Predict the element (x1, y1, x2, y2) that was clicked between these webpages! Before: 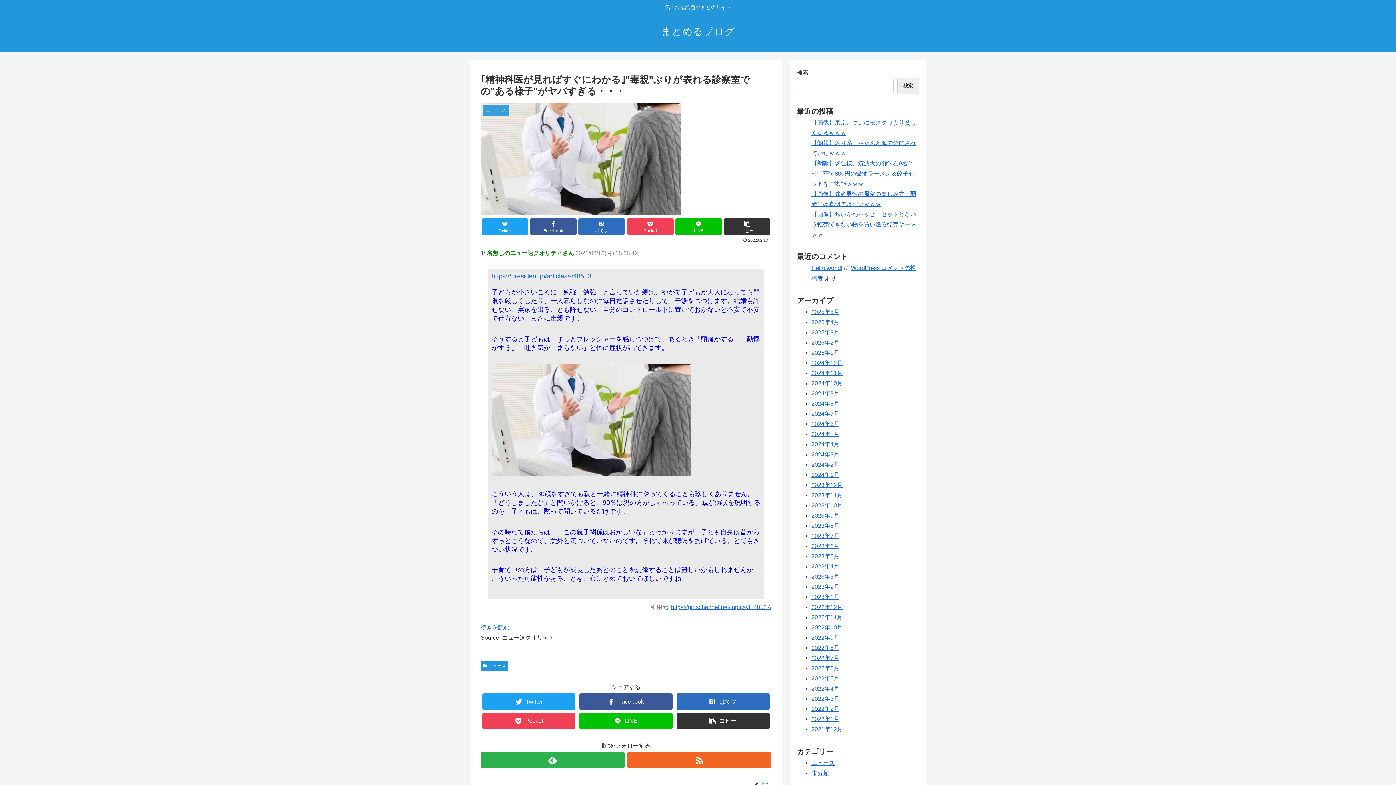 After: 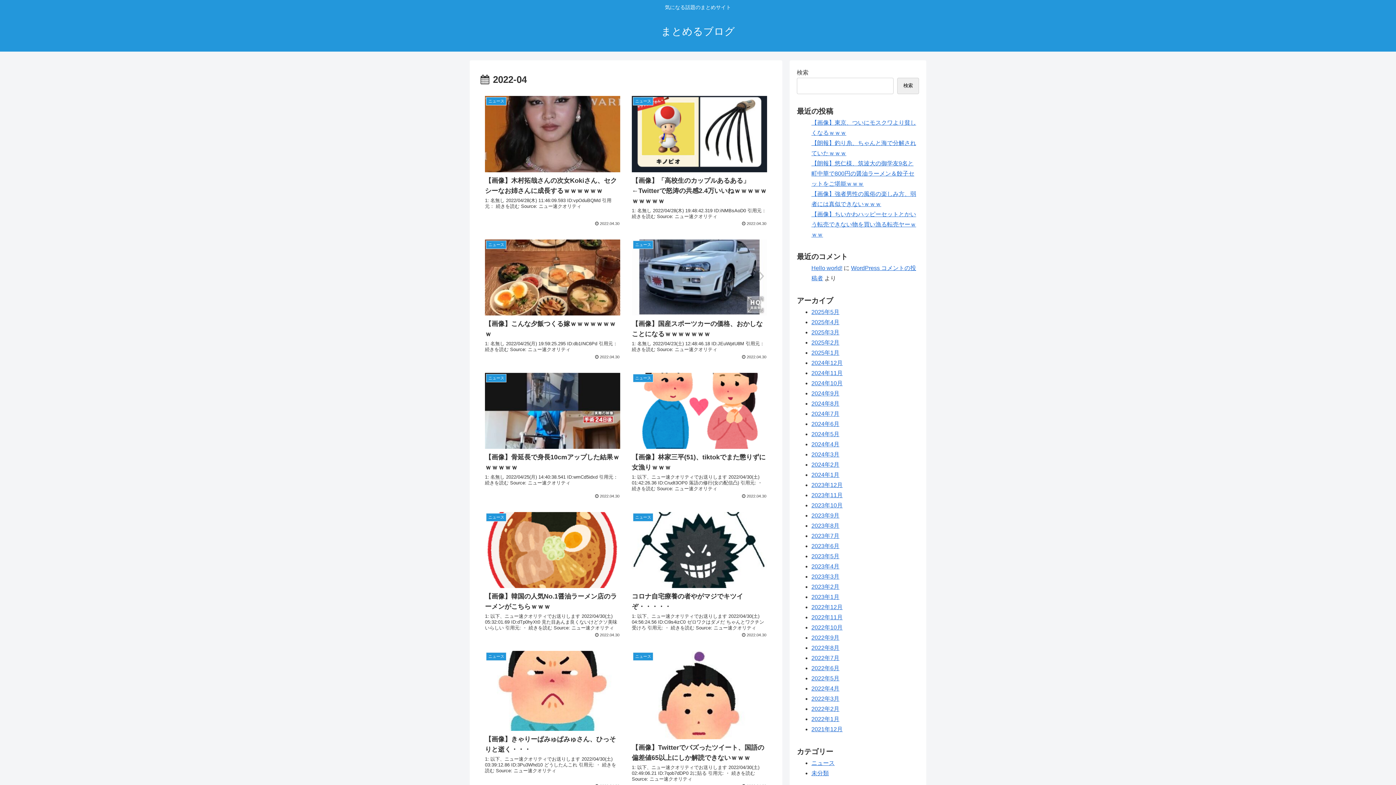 Action: label: 2022年4月 bbox: (811, 685, 839, 692)